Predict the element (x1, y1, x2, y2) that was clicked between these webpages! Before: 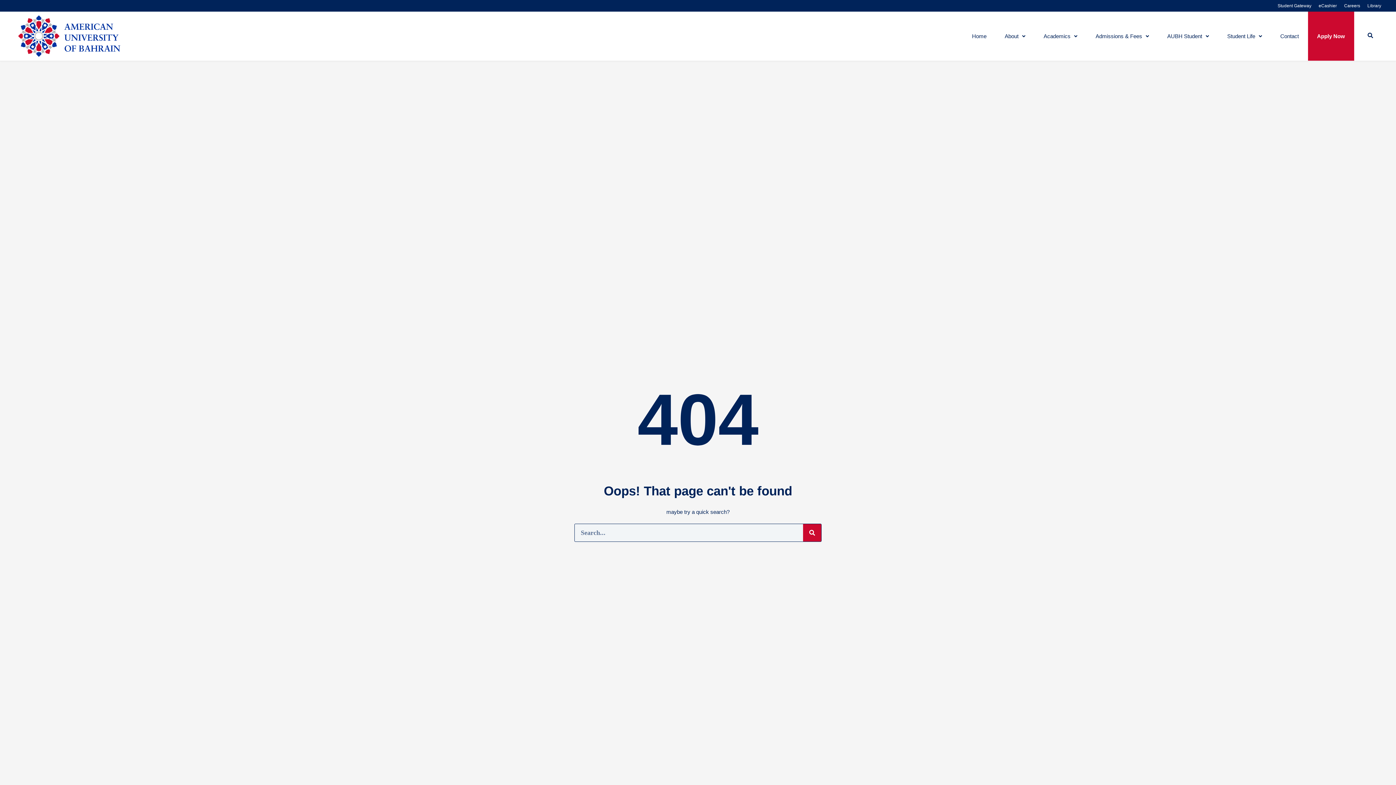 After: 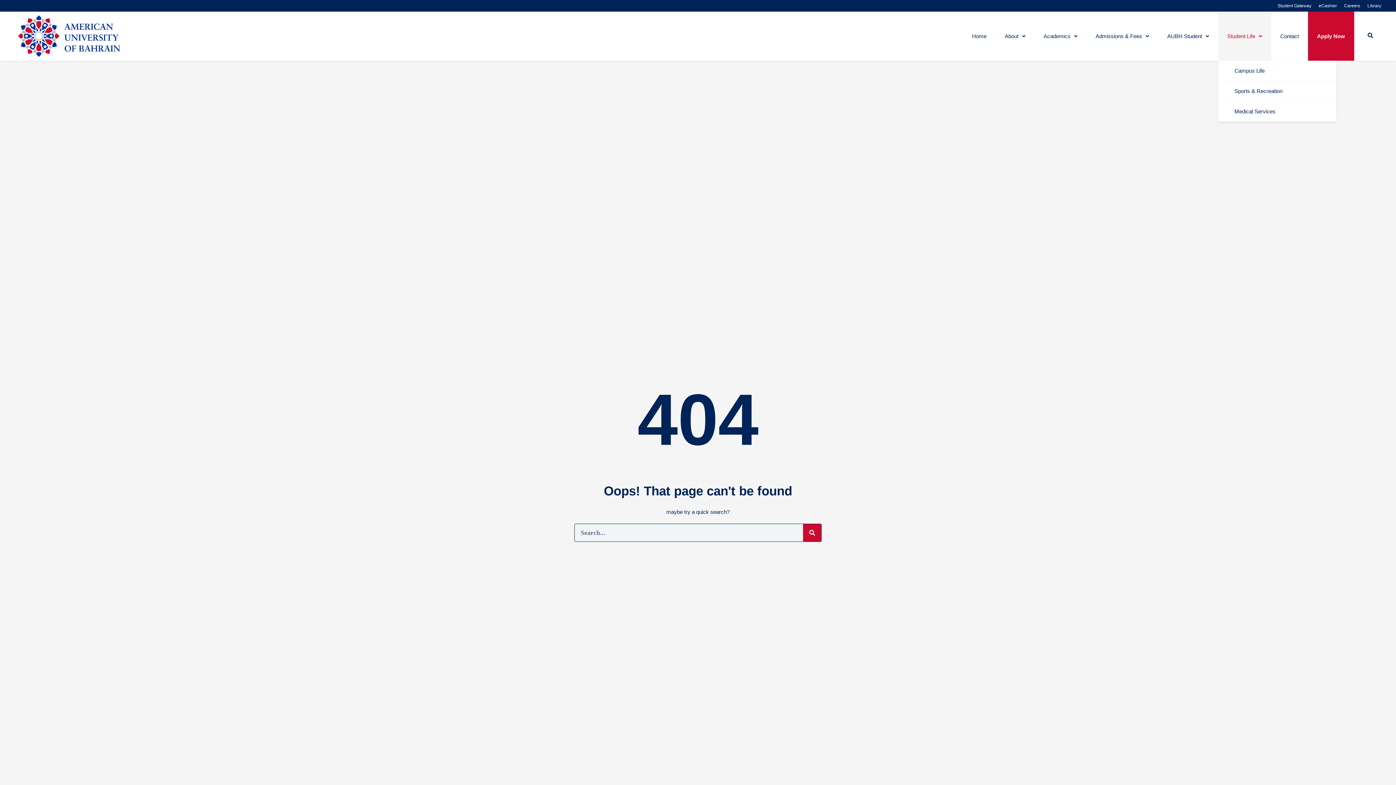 Action: label: Student Life bbox: (1218, 11, 1271, 60)